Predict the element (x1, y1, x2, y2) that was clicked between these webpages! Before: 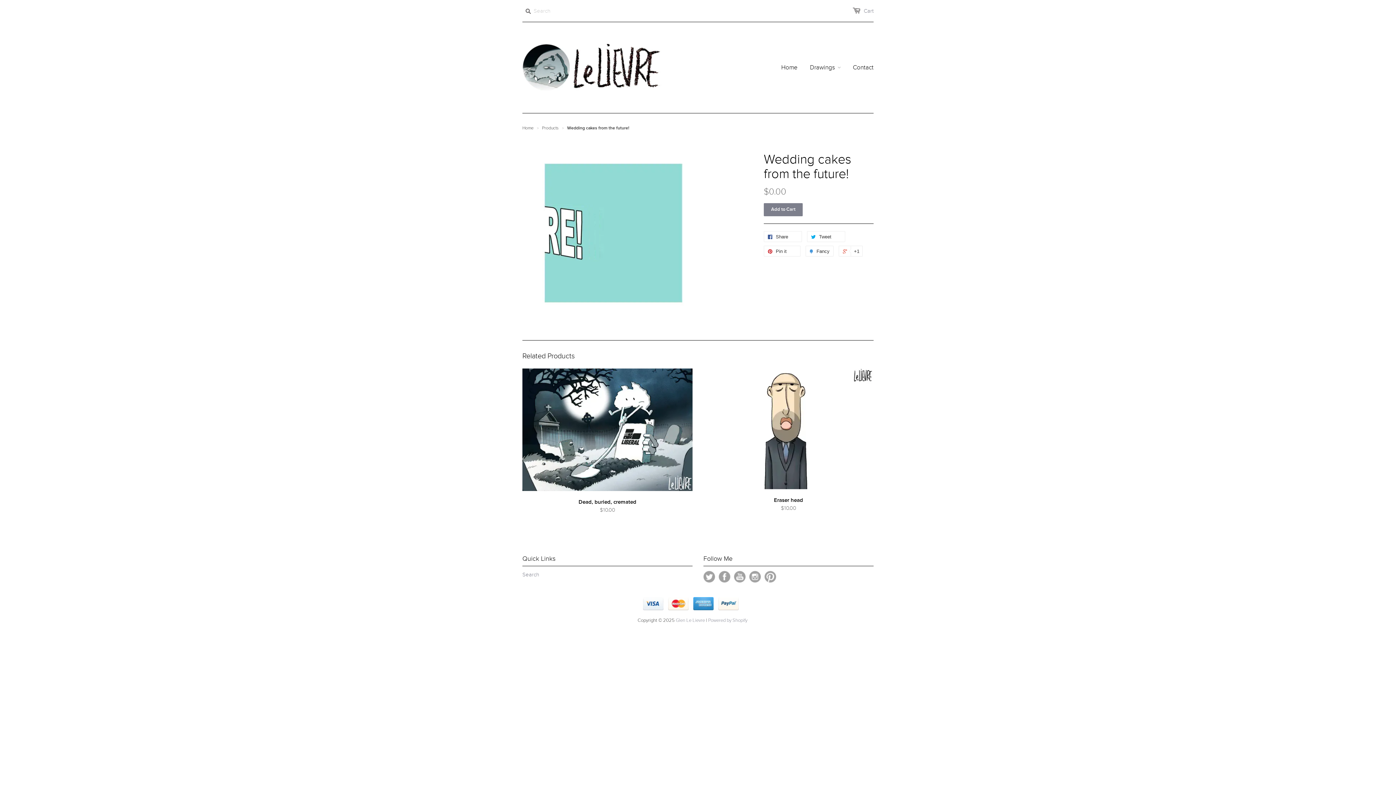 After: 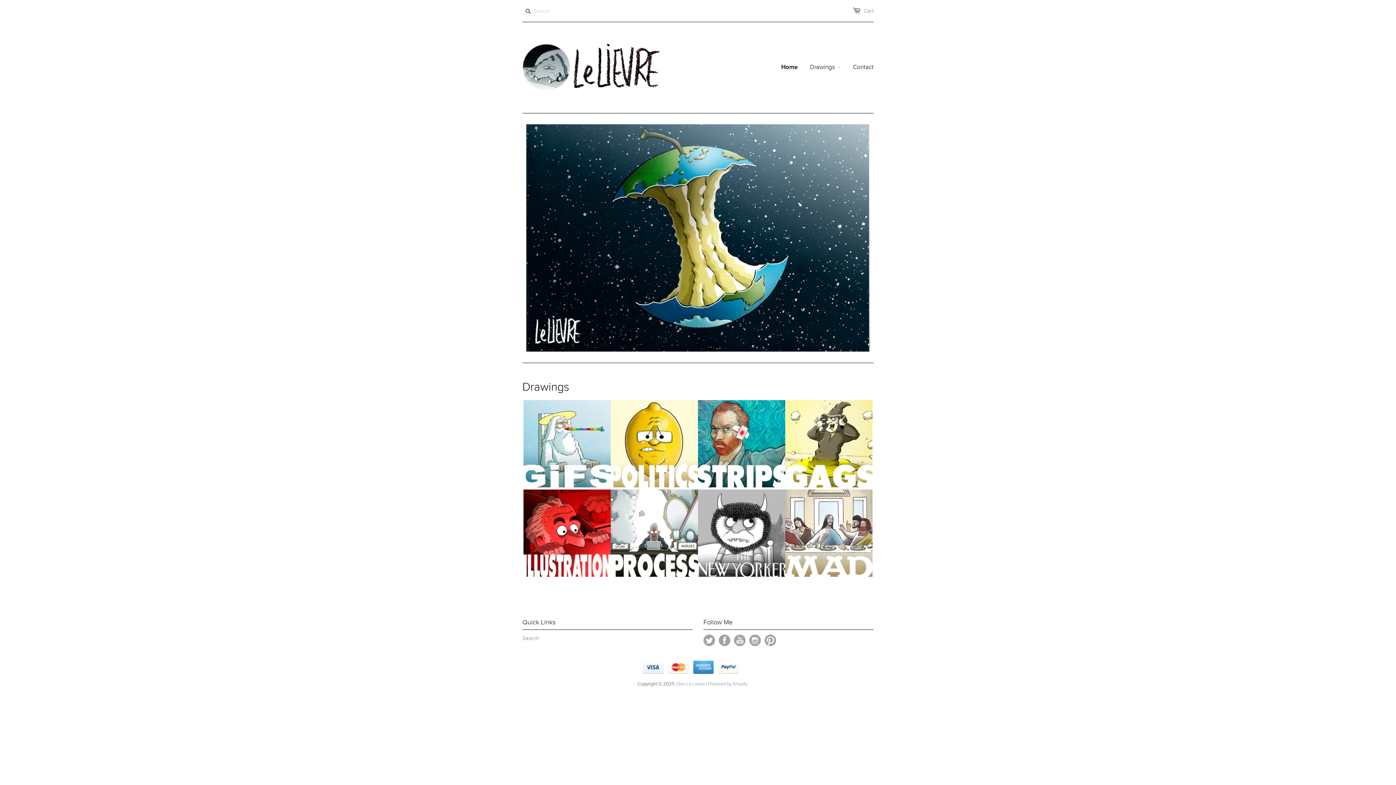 Action: label: Home bbox: (781, 54, 797, 80)